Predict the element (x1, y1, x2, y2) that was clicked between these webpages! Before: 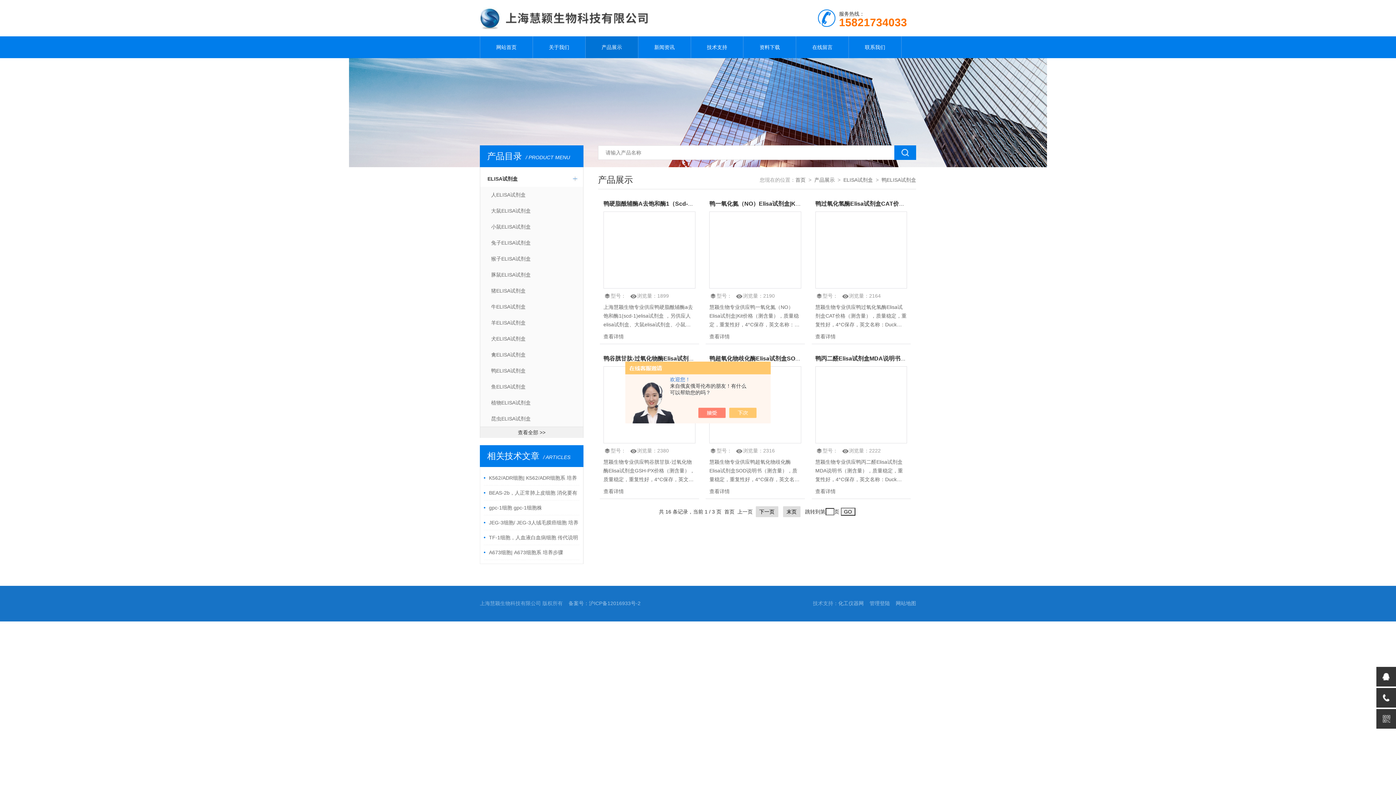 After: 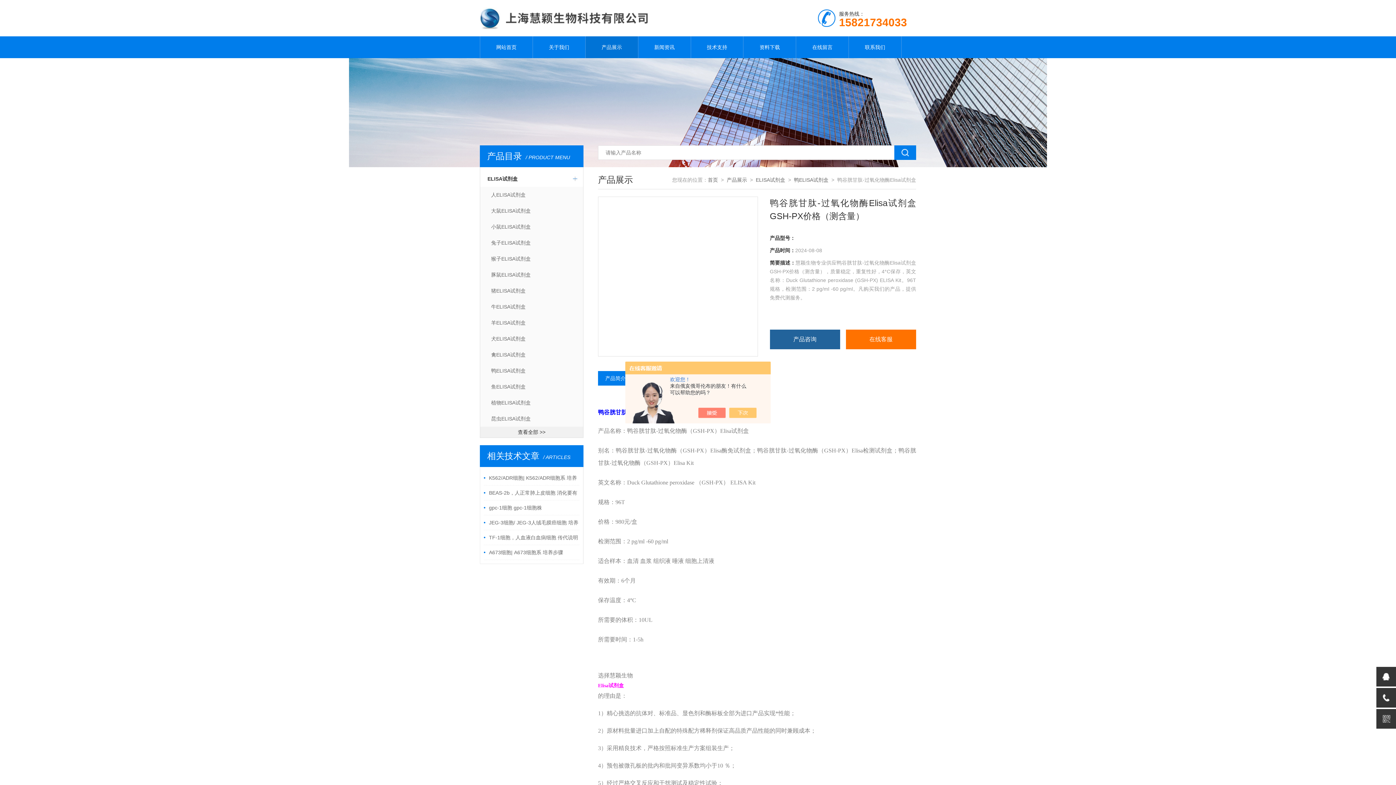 Action: label: 鸭谷胱甘肽-过氧化物酶Elisa试剂盒GSH-PX价格（测含量） bbox: (603, 355, 757, 361)